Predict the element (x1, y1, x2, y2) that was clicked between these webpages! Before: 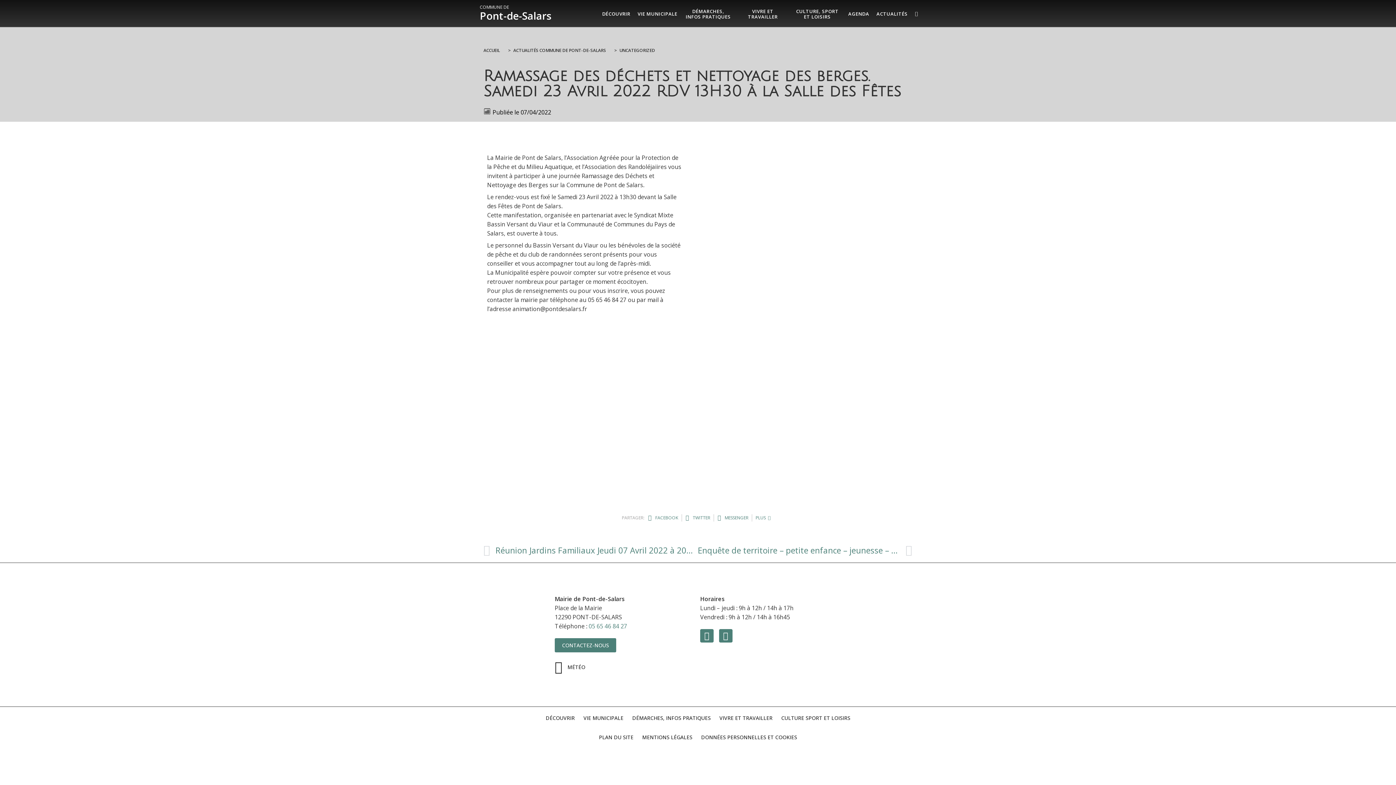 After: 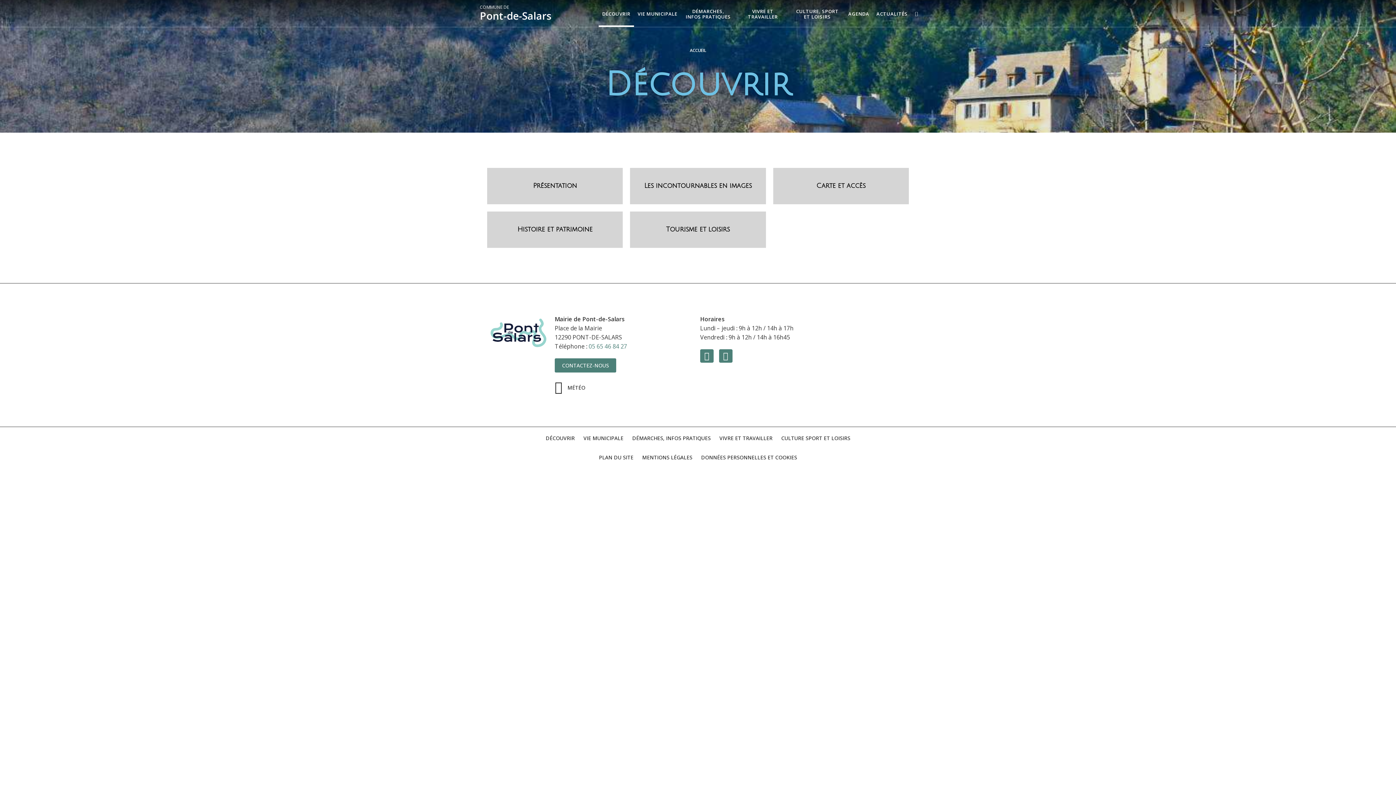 Action: label: DÉCOUVRIR bbox: (598, 0, 634, 26)